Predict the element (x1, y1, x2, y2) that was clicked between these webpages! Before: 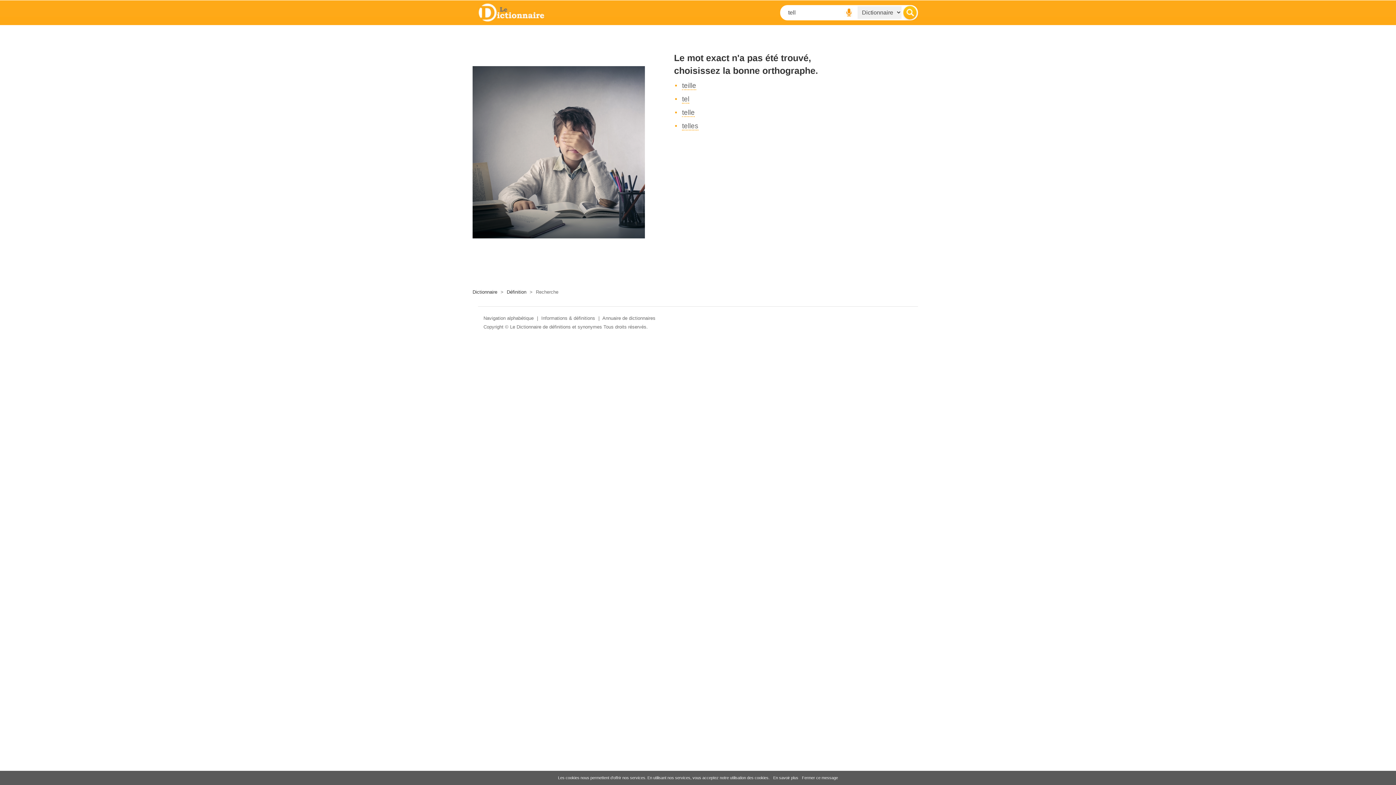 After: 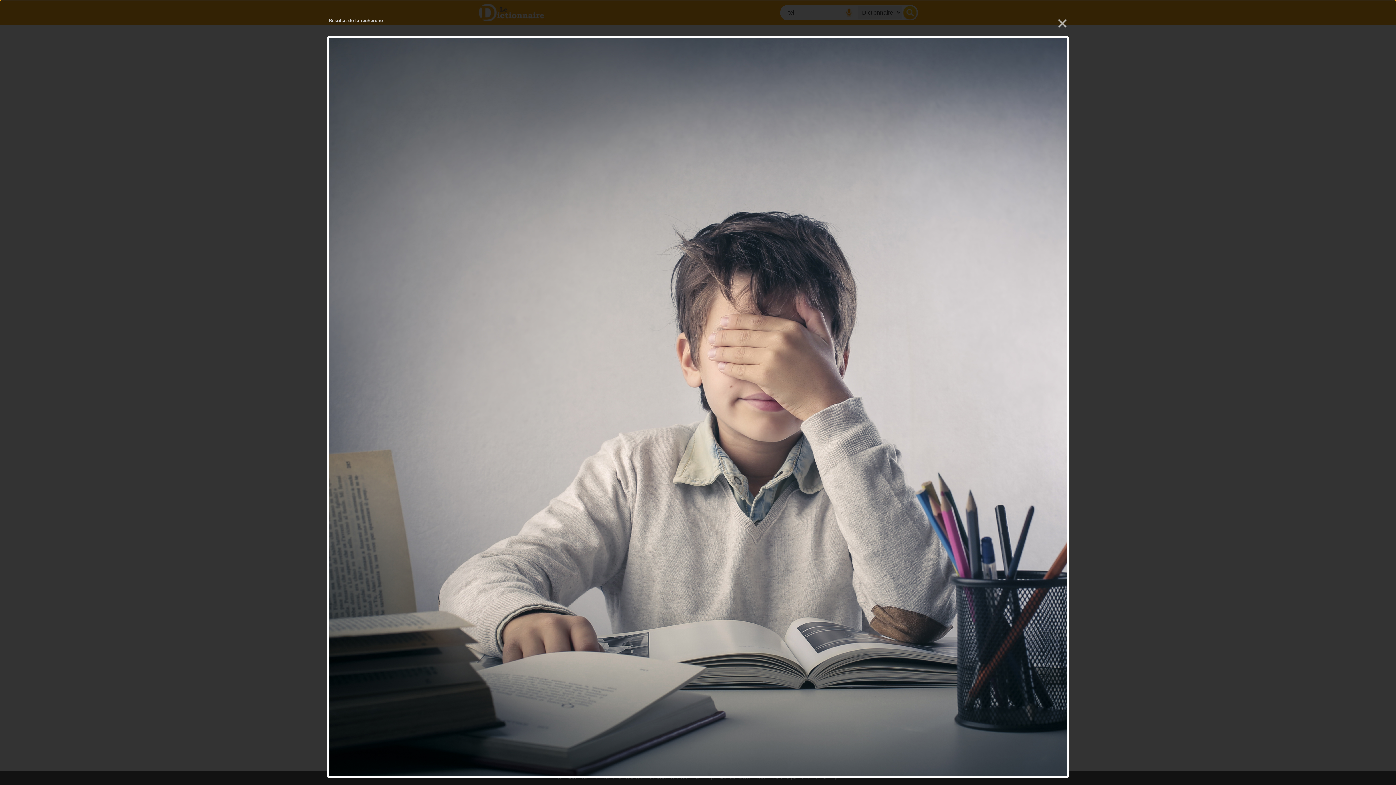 Action: bbox: (472, 152, 645, 158)